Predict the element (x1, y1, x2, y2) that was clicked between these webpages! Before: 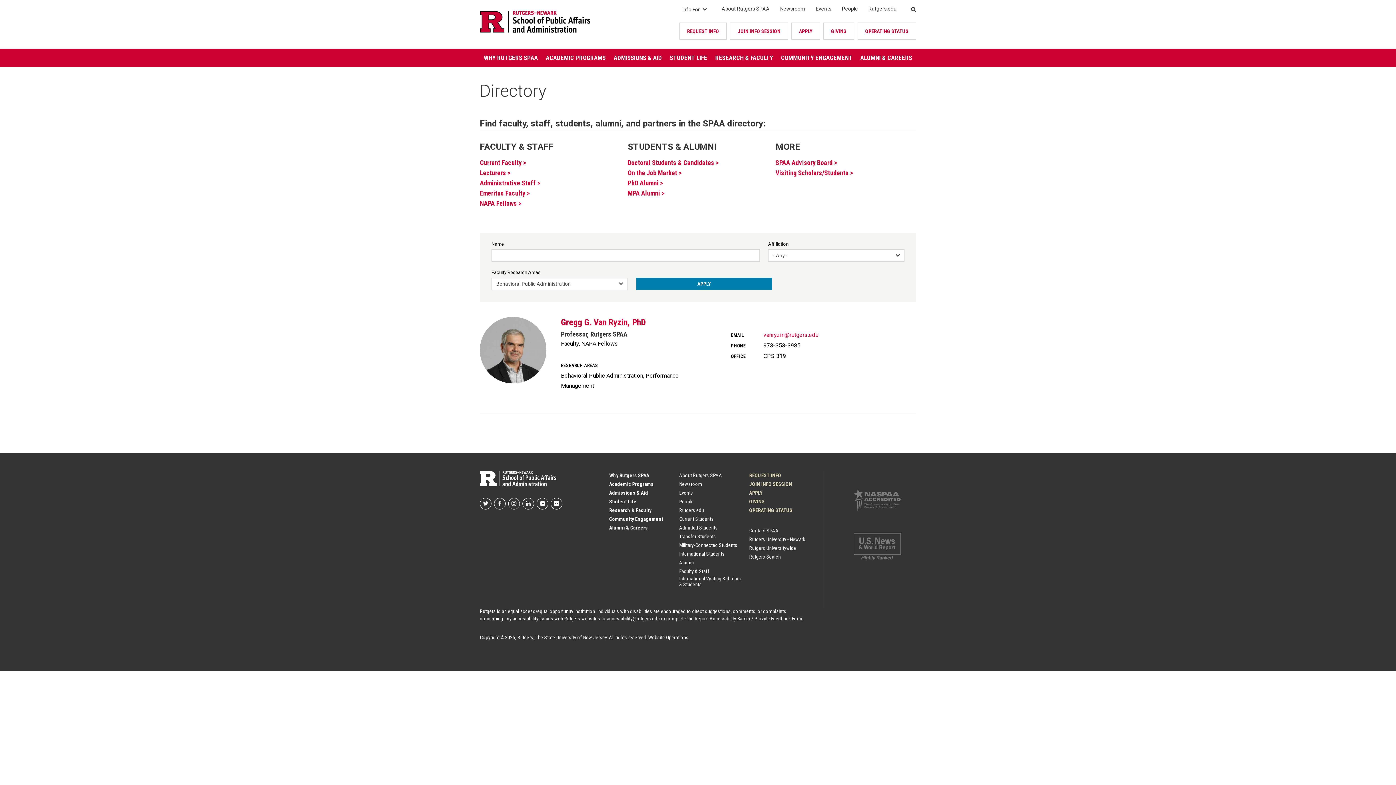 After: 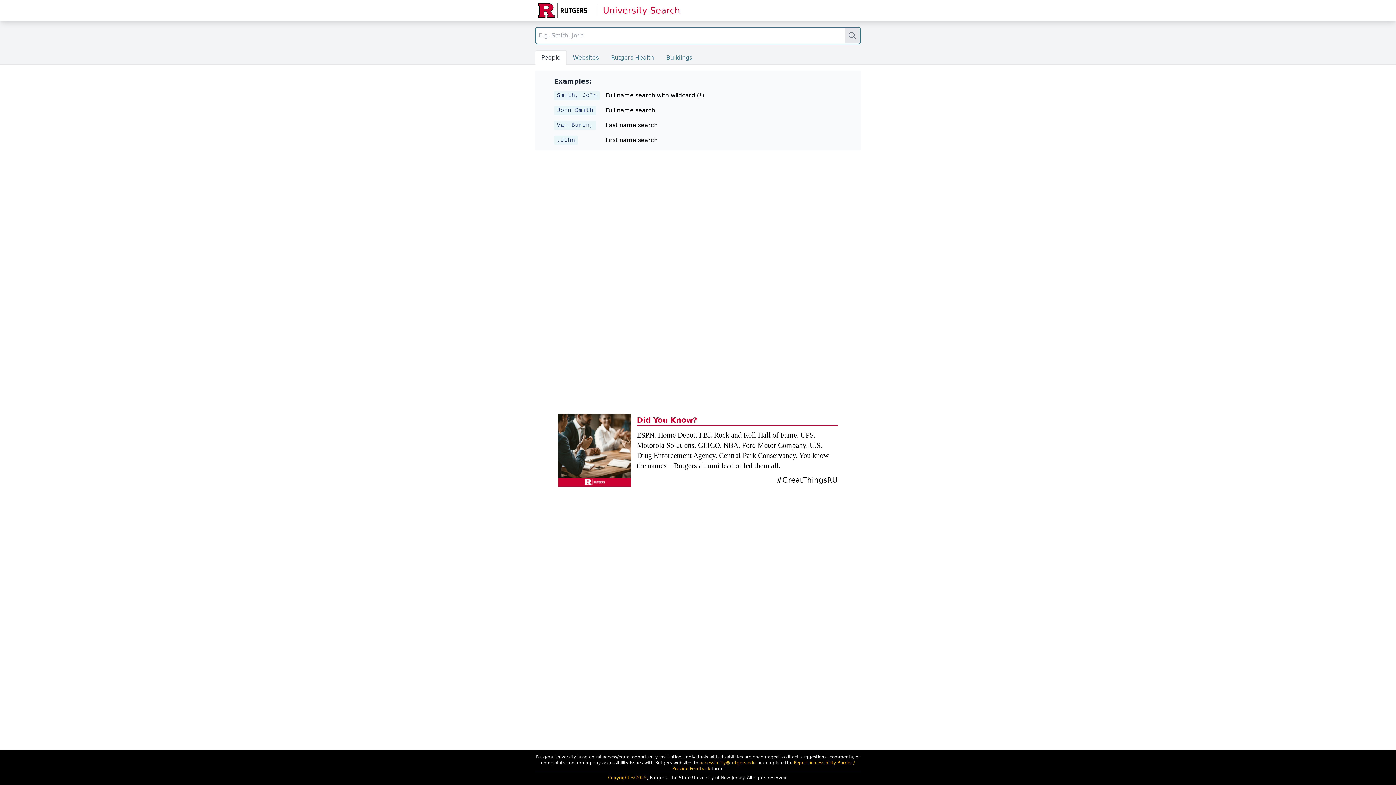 Action: label: Rutgers Search bbox: (749, 554, 781, 560)